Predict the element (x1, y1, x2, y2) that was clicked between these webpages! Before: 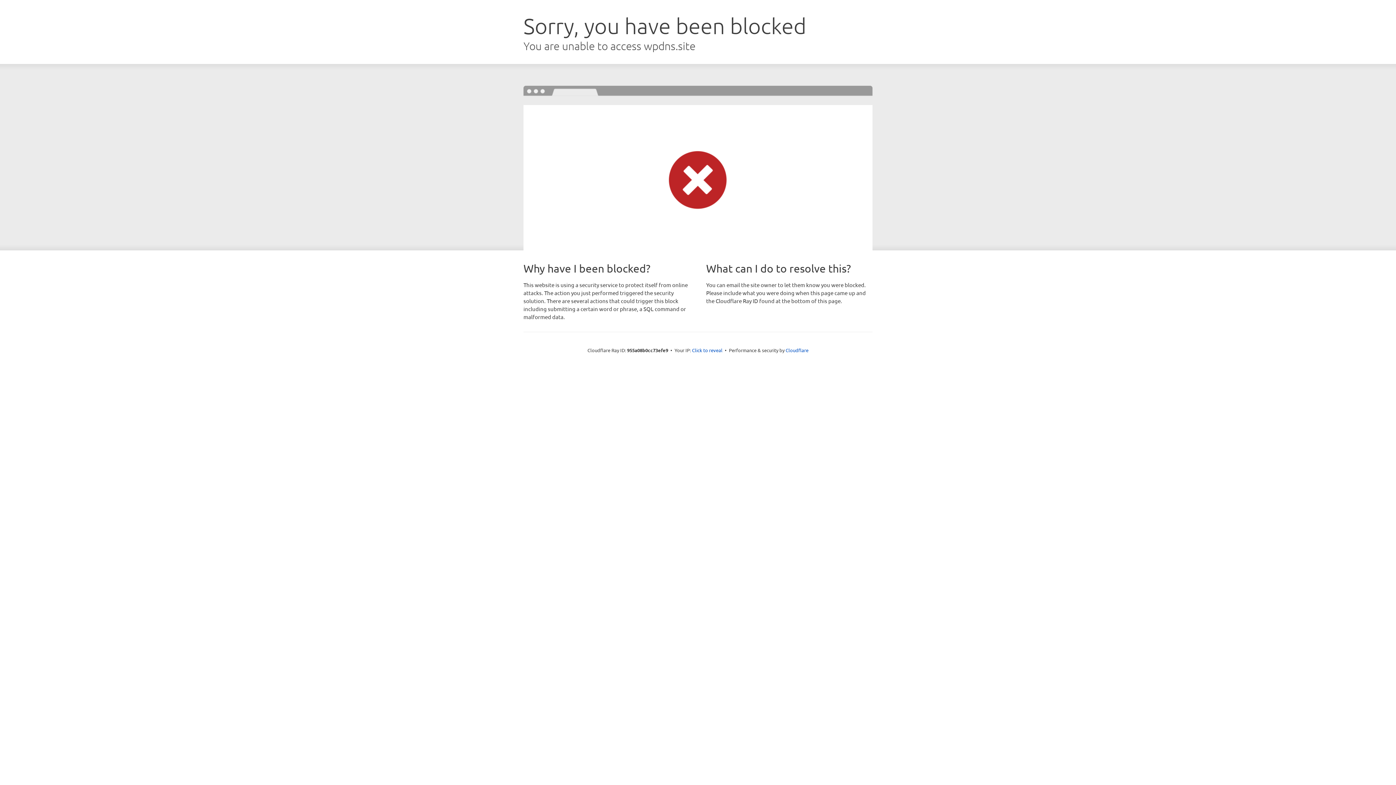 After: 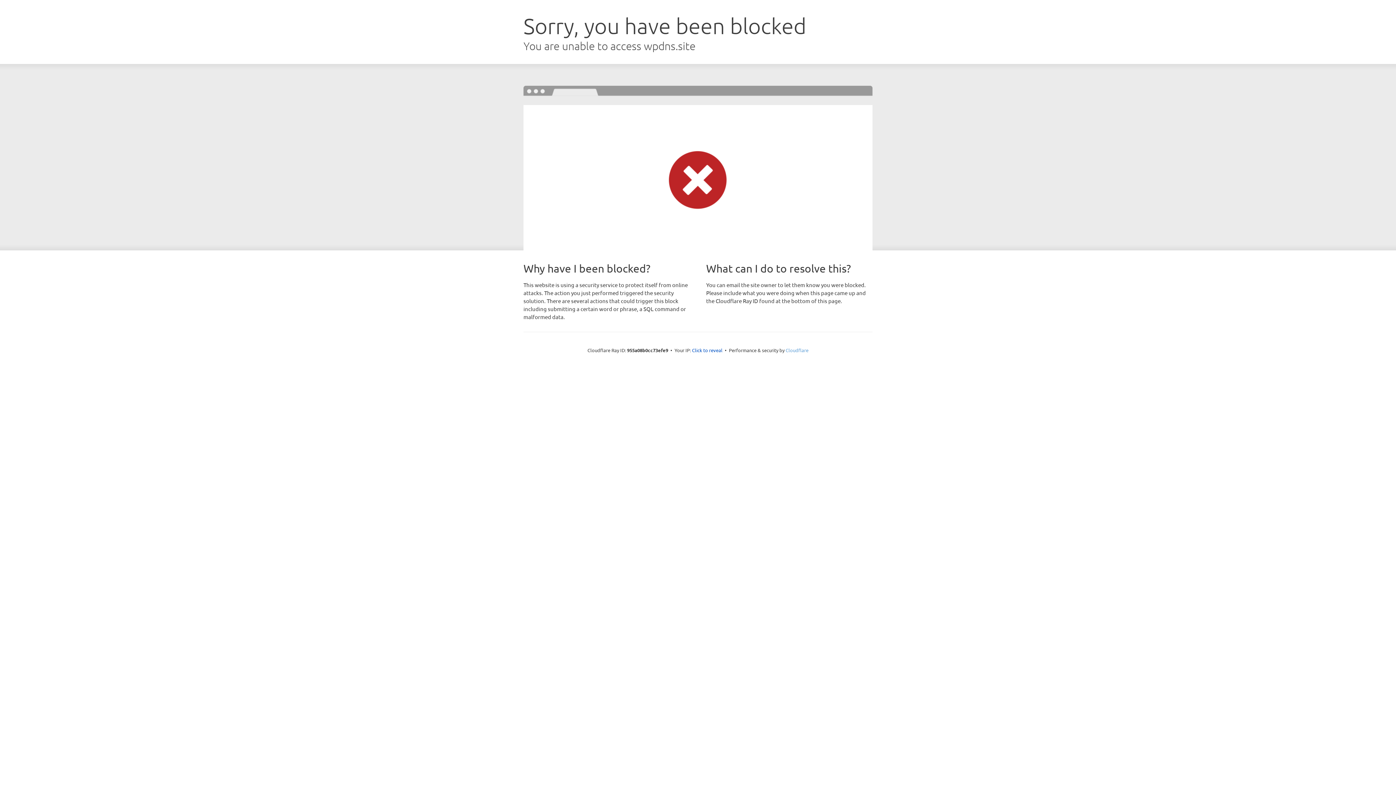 Action: bbox: (785, 347, 808, 353) label: Cloudflare